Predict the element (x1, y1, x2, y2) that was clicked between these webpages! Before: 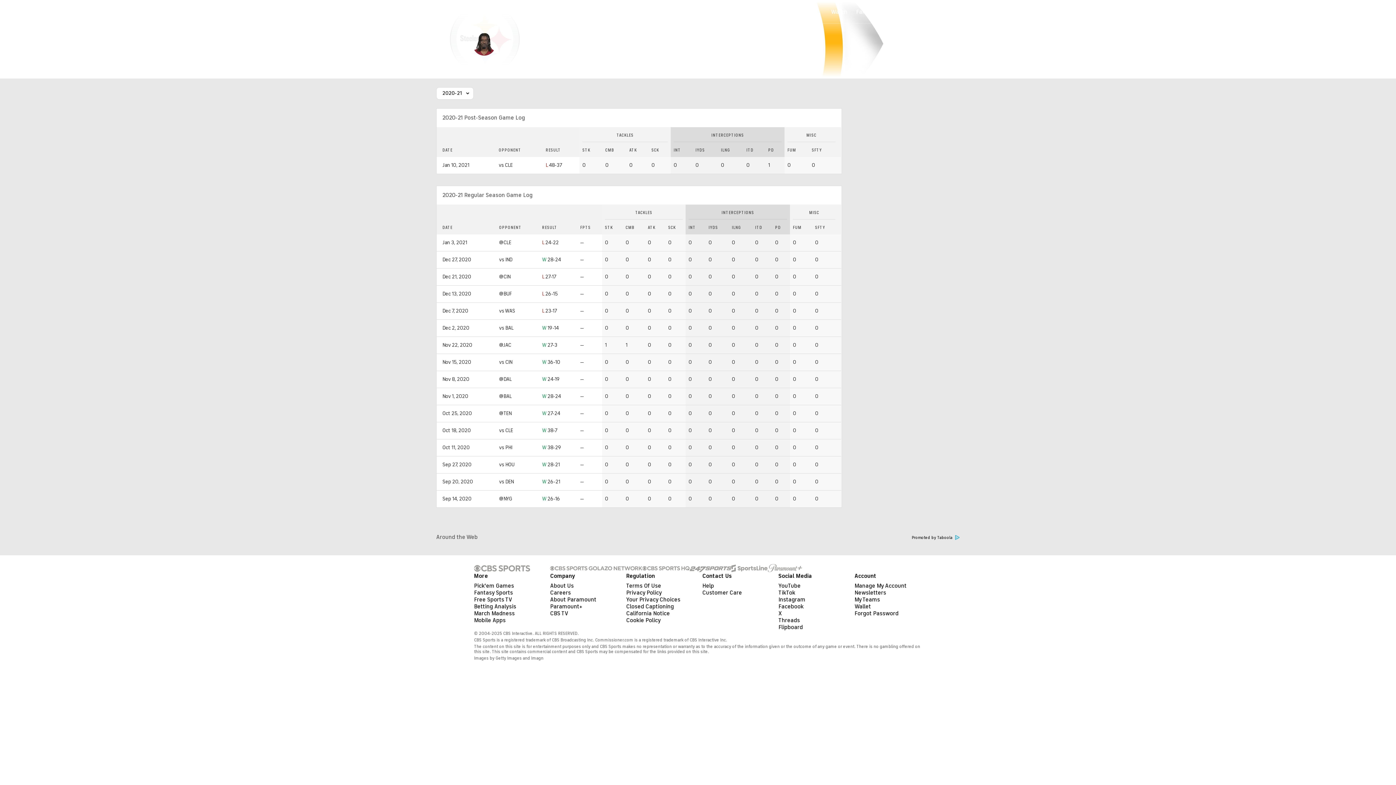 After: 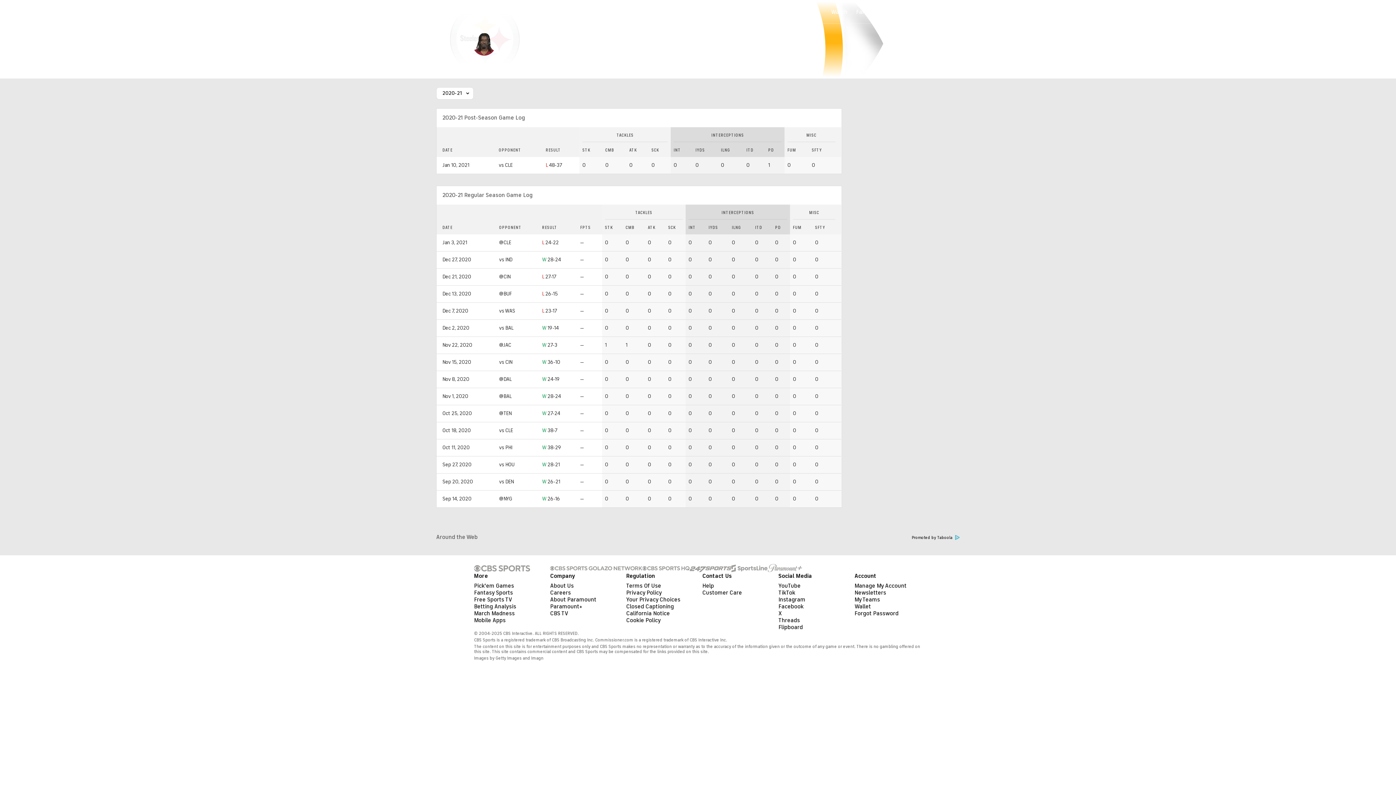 Action: bbox: (768, 564, 802, 572)